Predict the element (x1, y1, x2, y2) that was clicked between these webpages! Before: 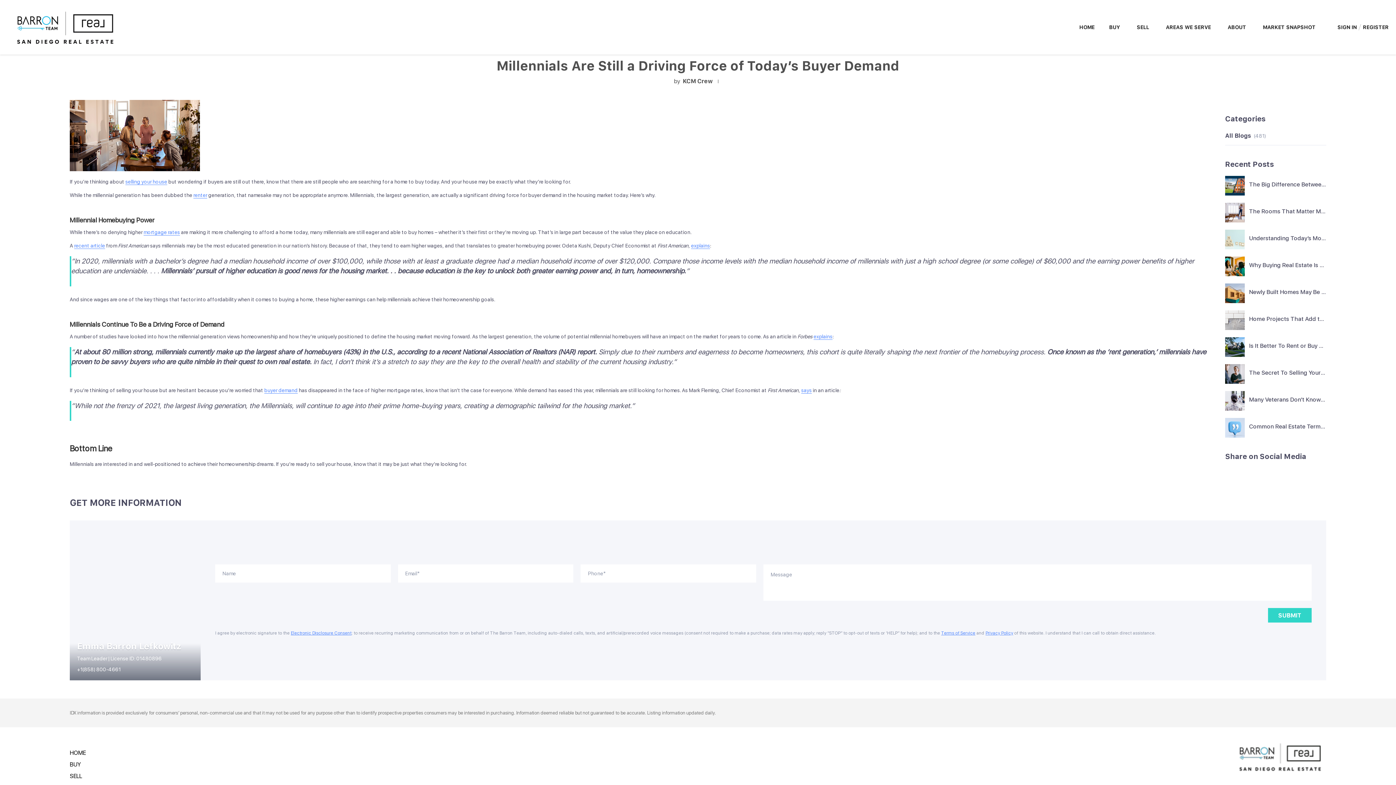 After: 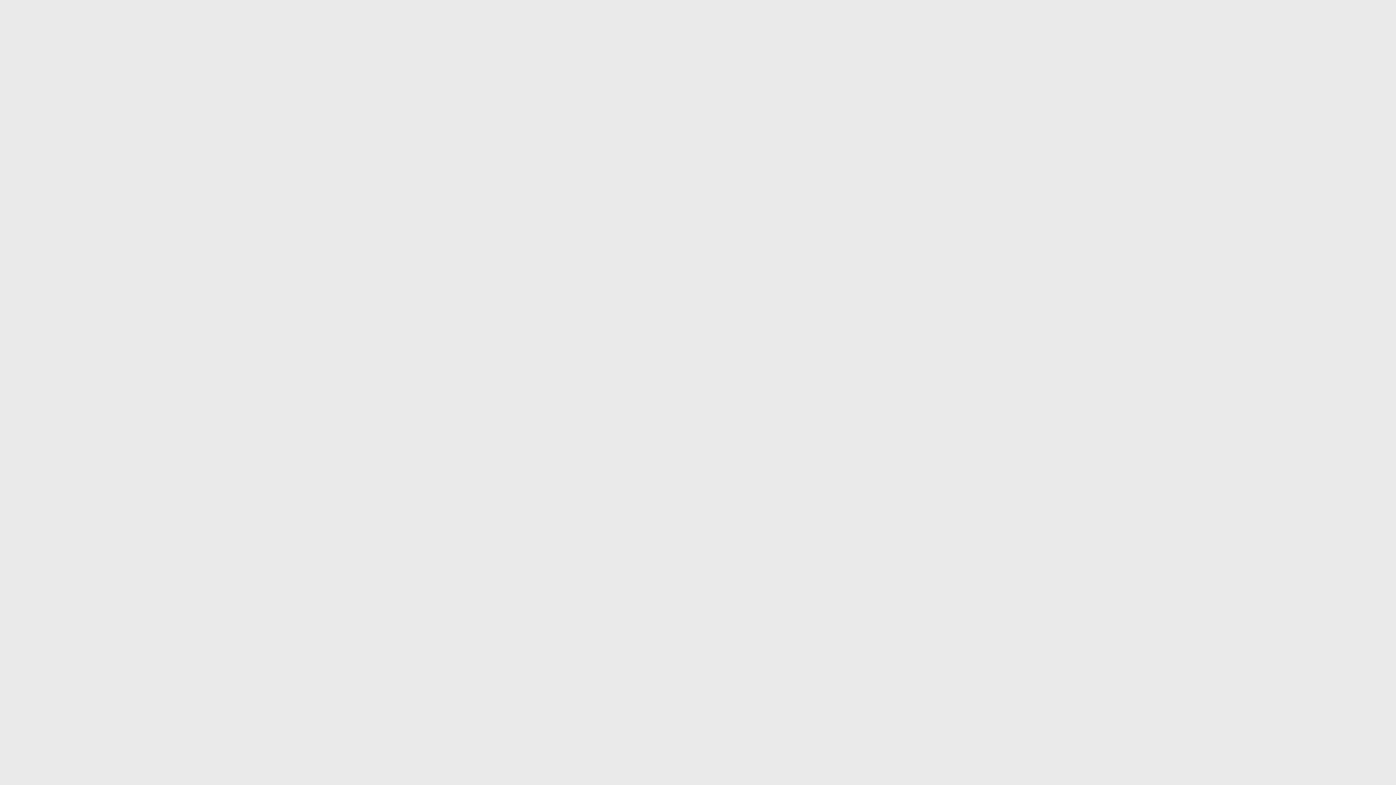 Action: label: selling your house bbox: (125, 178, 167, 184)